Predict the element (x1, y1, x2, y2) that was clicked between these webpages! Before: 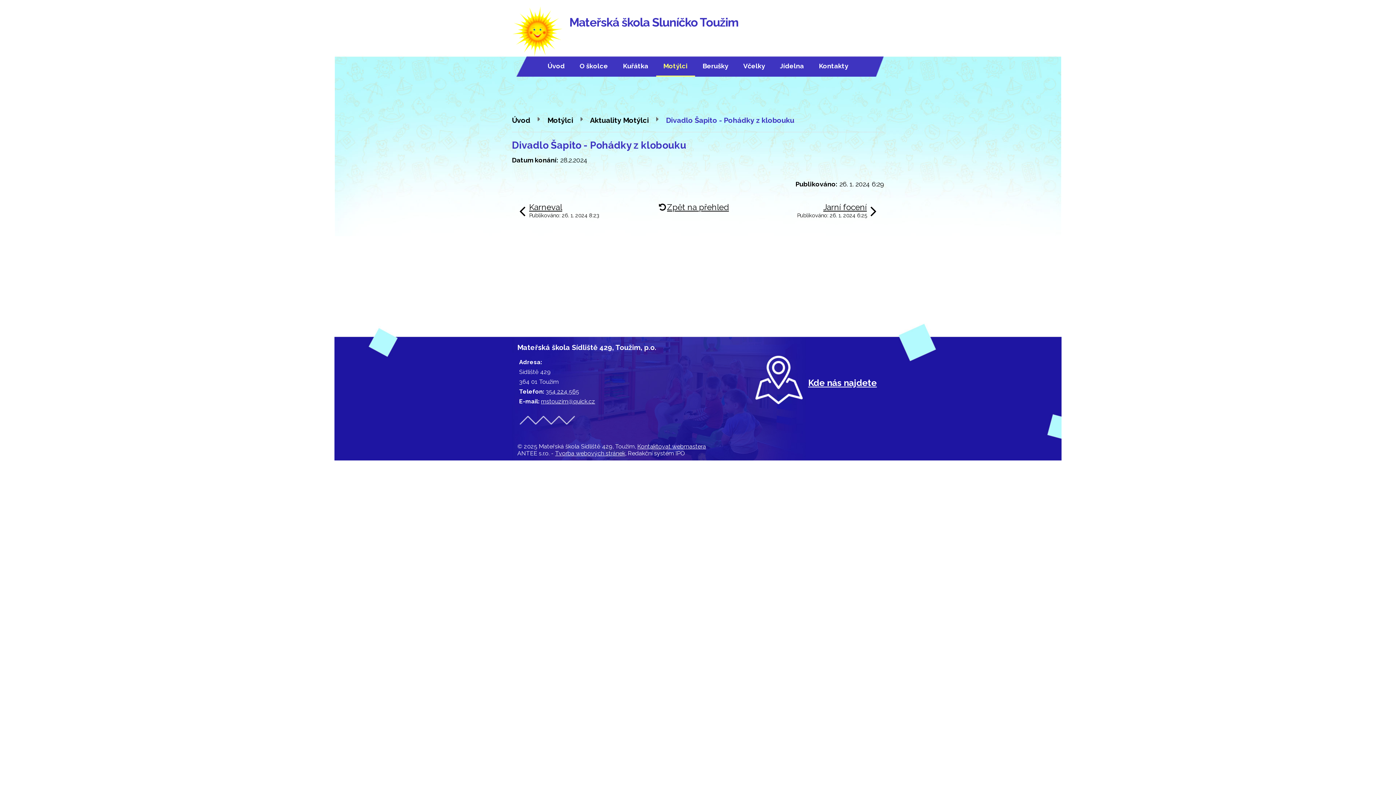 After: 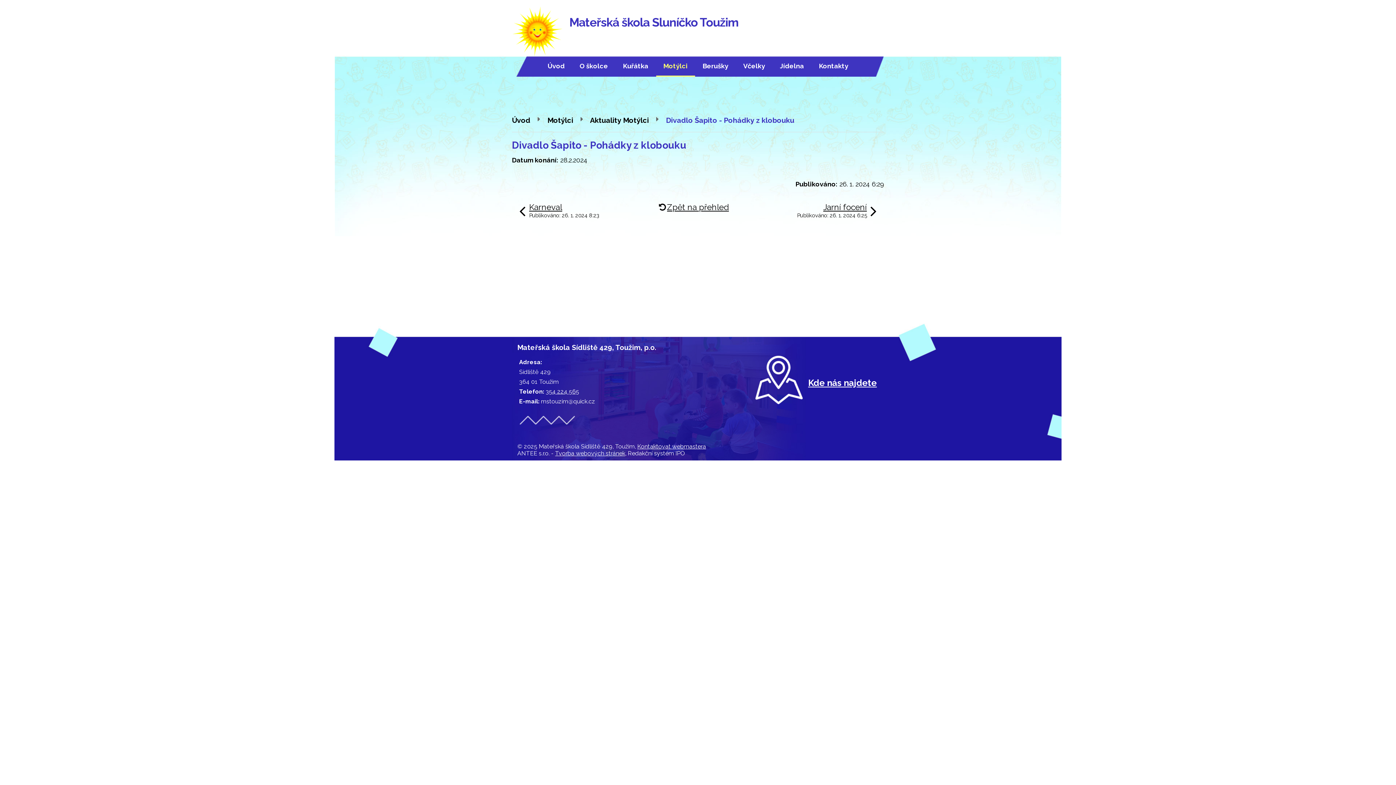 Action: bbox: (541, 398, 595, 405) label: mstouzim@quick.cz